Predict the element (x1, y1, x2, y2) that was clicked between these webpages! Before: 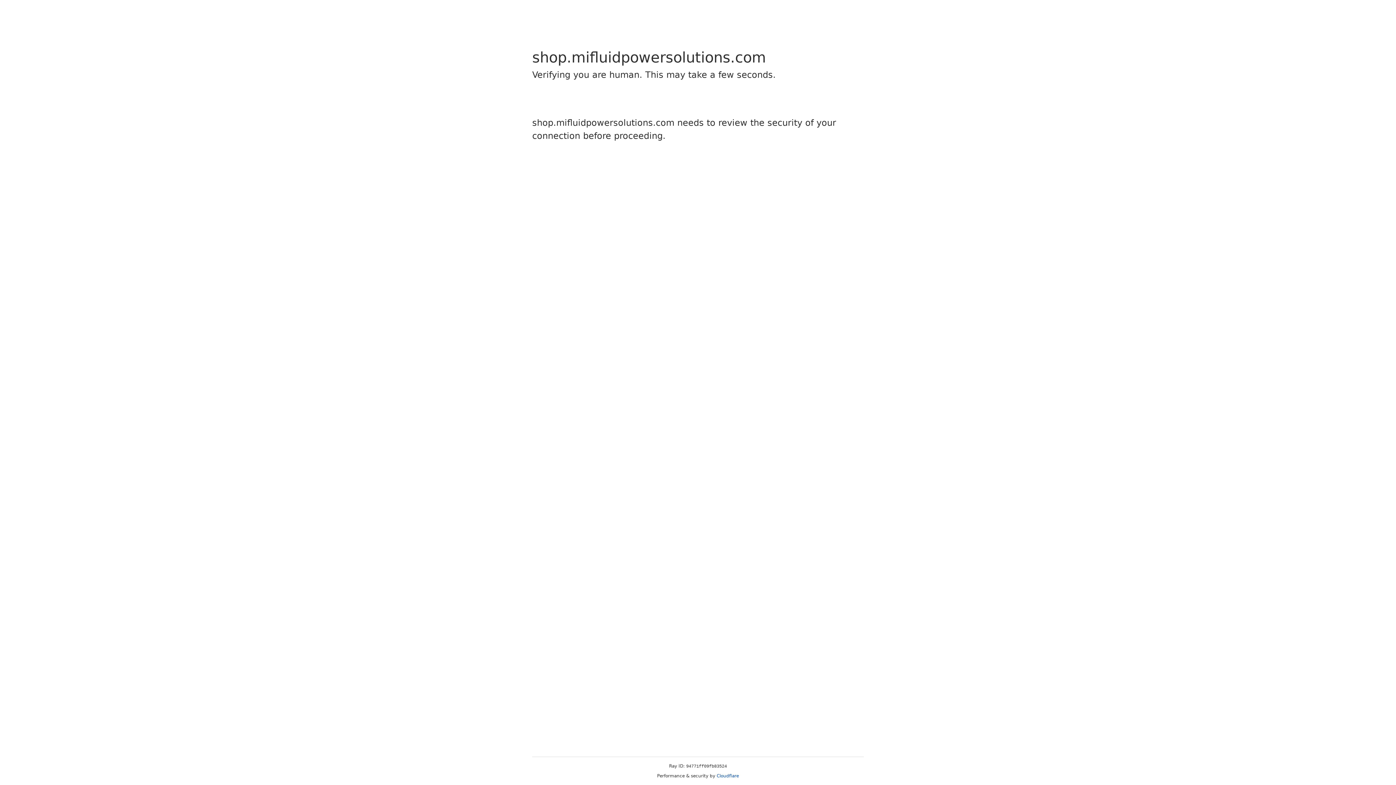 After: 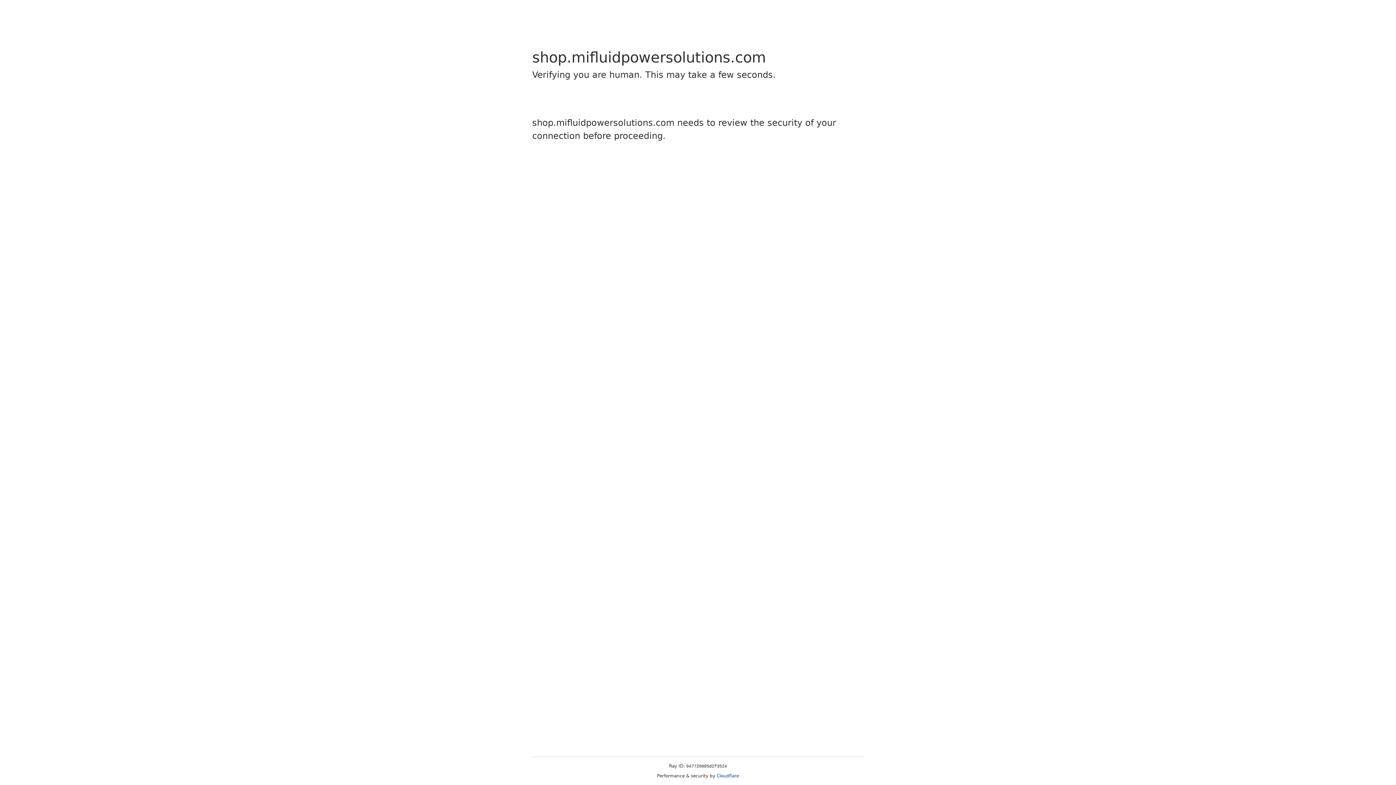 Action: bbox: (716, 773, 739, 778) label: Cloudflare